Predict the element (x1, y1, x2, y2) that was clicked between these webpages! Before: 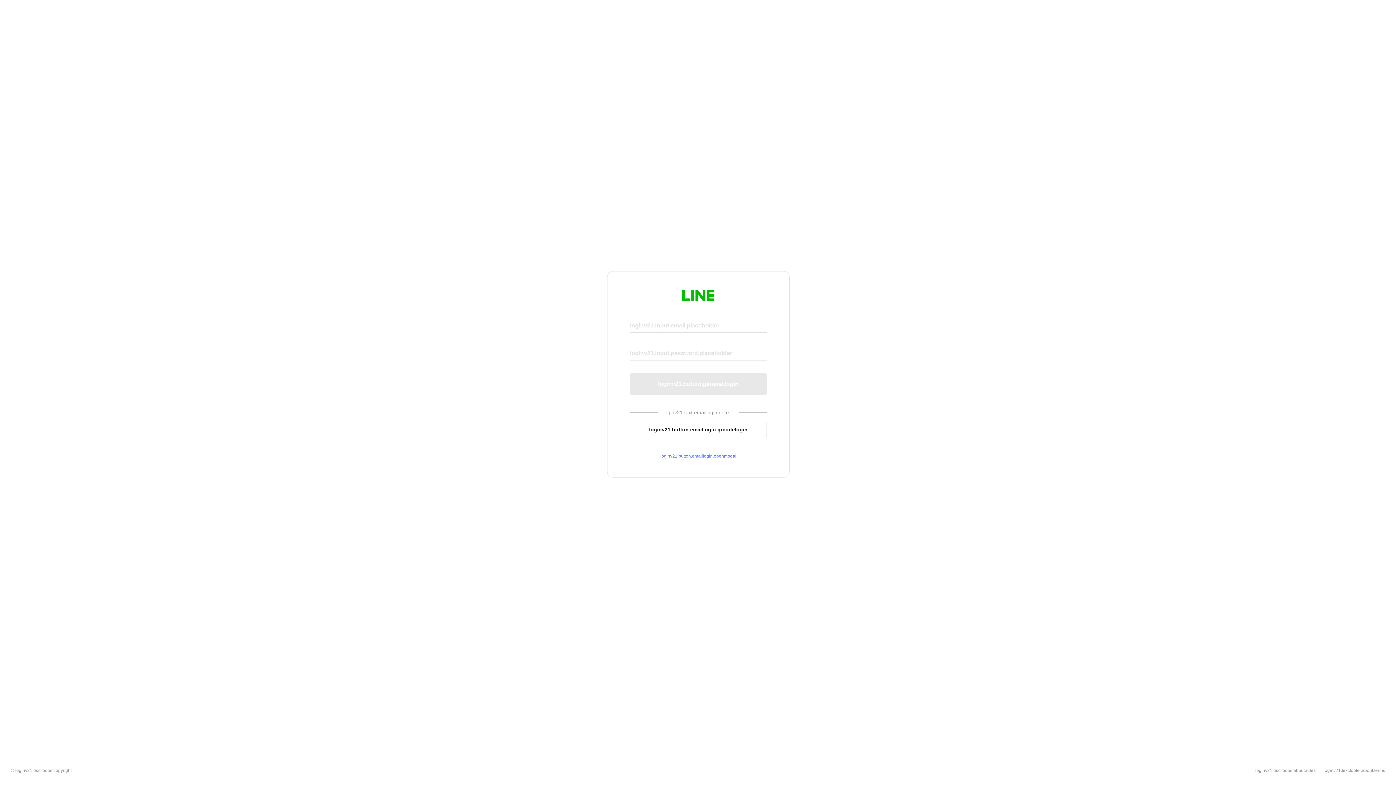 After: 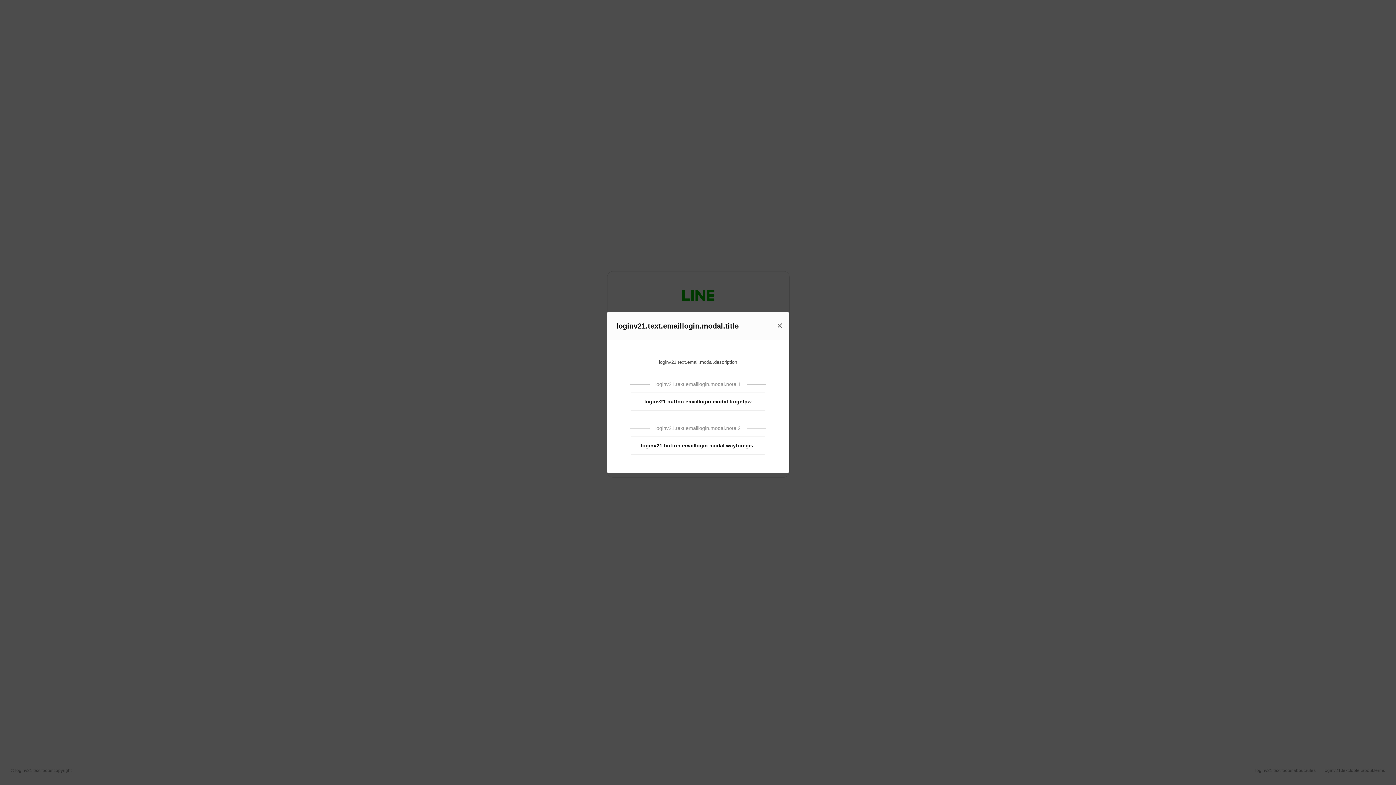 Action: label: loginv21.button.emaillogin.openmodal bbox: (630, 453, 766, 459)